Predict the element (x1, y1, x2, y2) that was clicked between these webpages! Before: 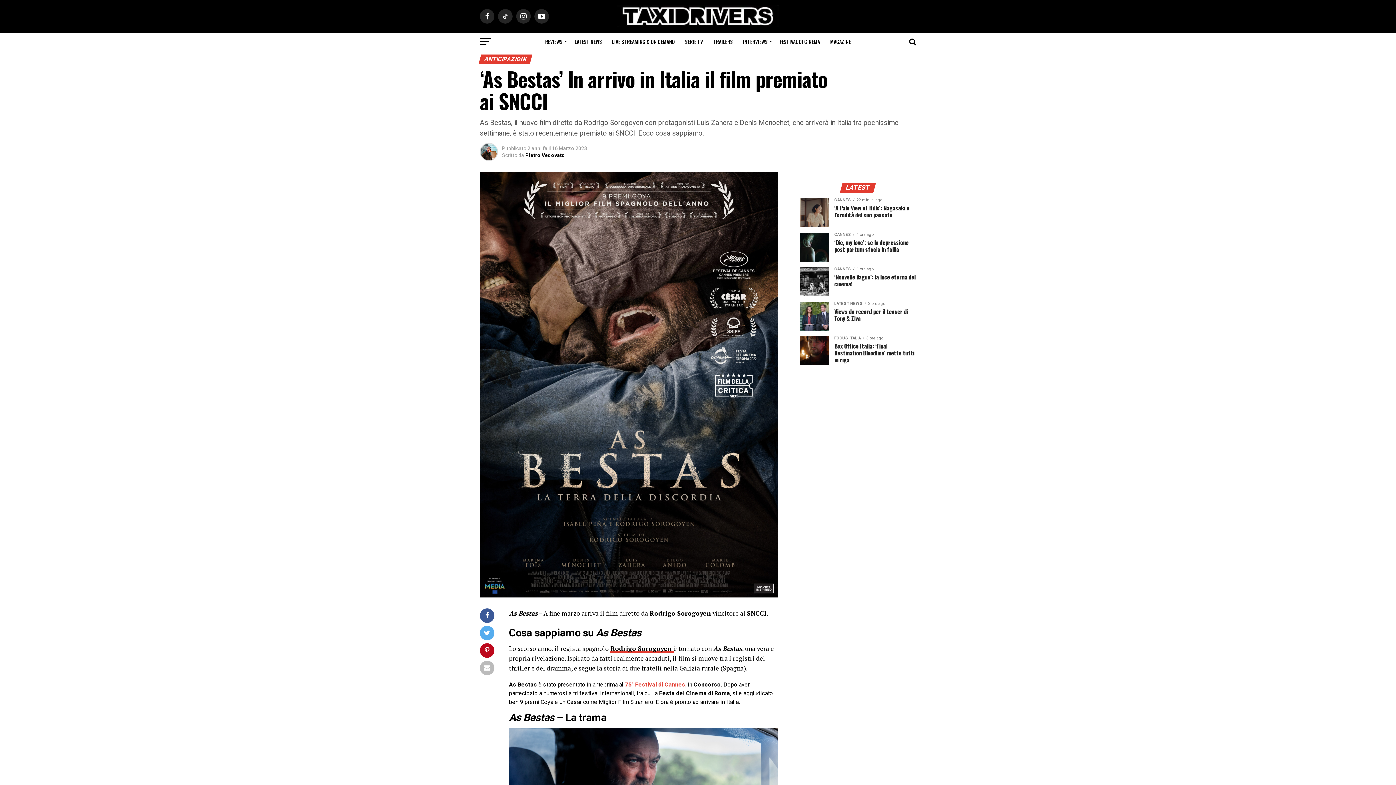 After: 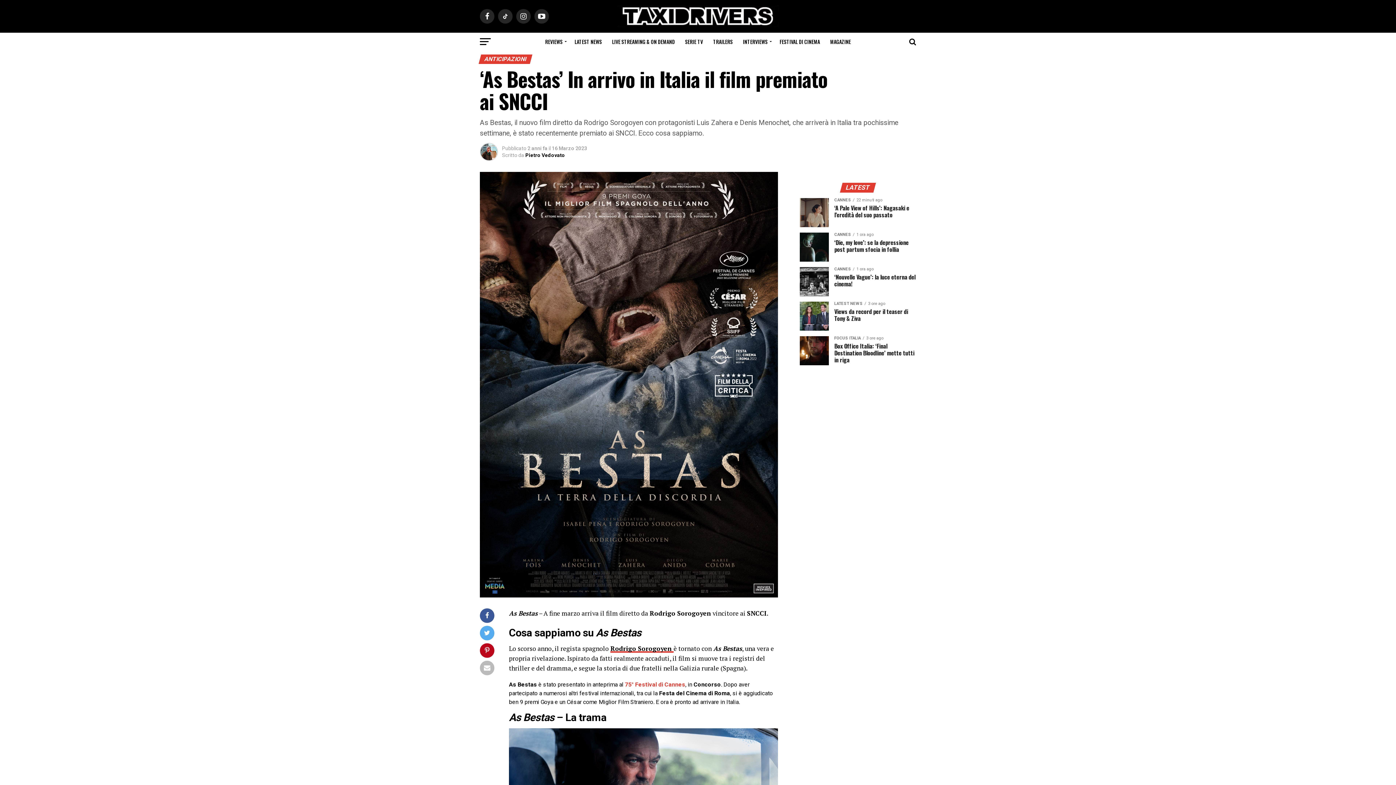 Action: bbox: (625, 681, 685, 688) label: 75° Festival di Cannes